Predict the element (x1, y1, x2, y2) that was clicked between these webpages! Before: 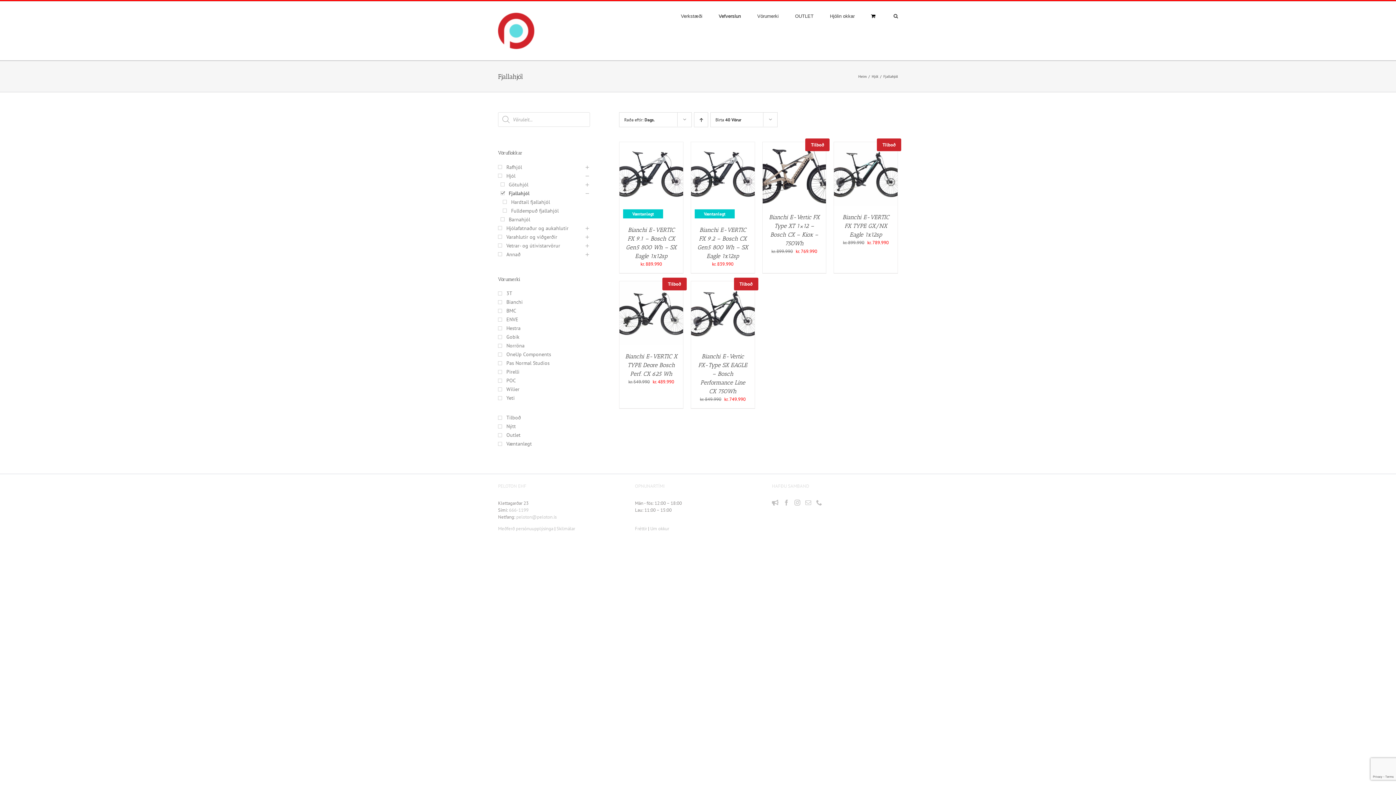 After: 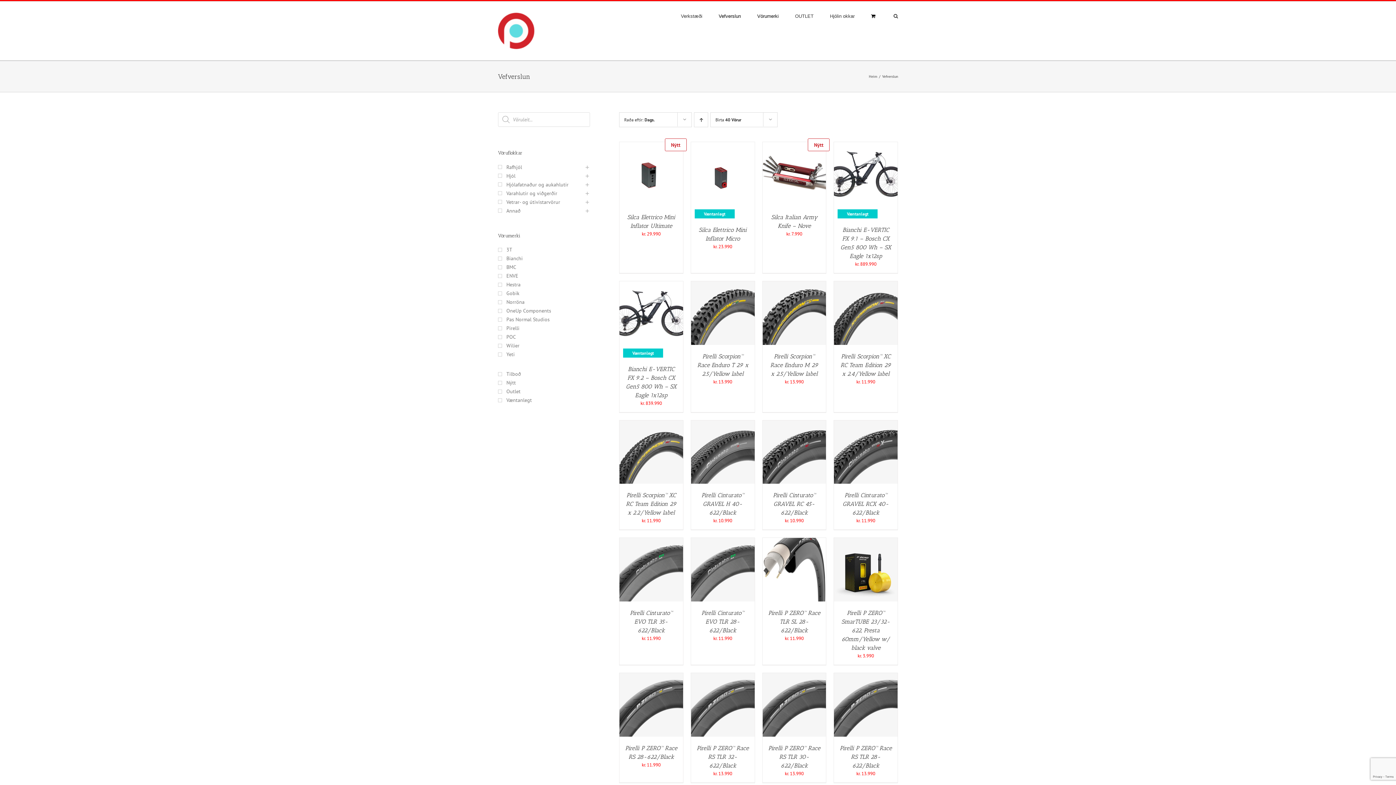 Action: bbox: (757, 1, 778, 30) label: Vörumerki